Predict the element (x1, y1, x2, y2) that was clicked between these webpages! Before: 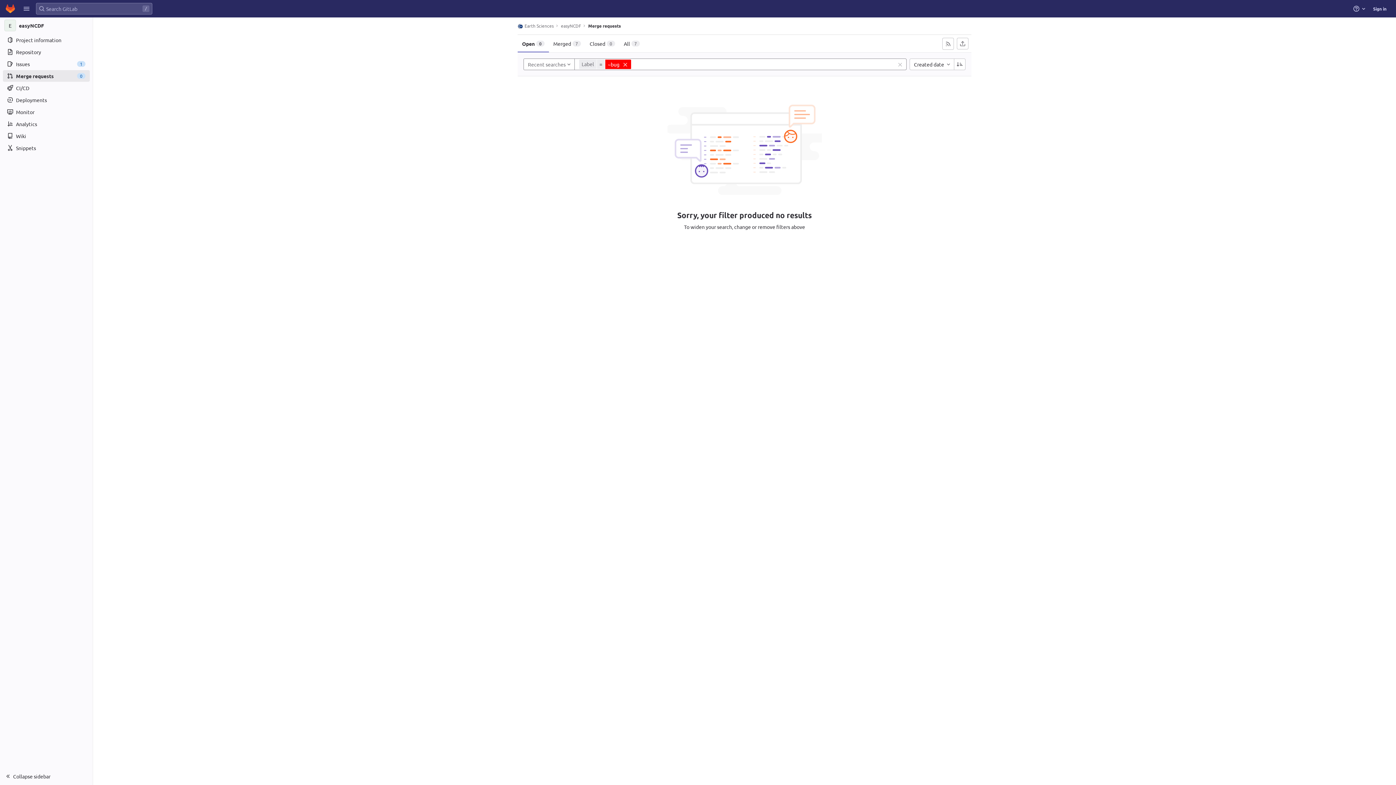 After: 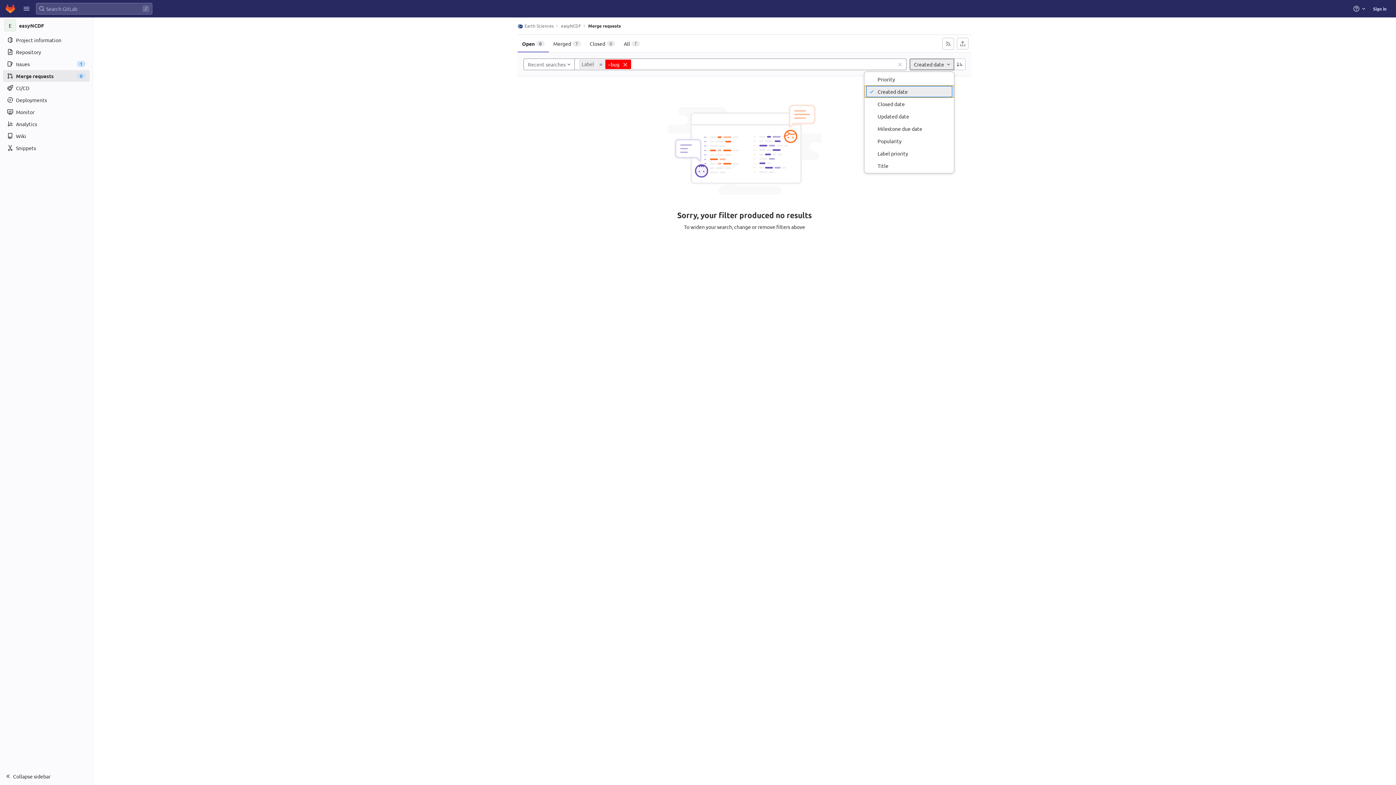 Action: label: Created date bbox: (909, 58, 954, 70)